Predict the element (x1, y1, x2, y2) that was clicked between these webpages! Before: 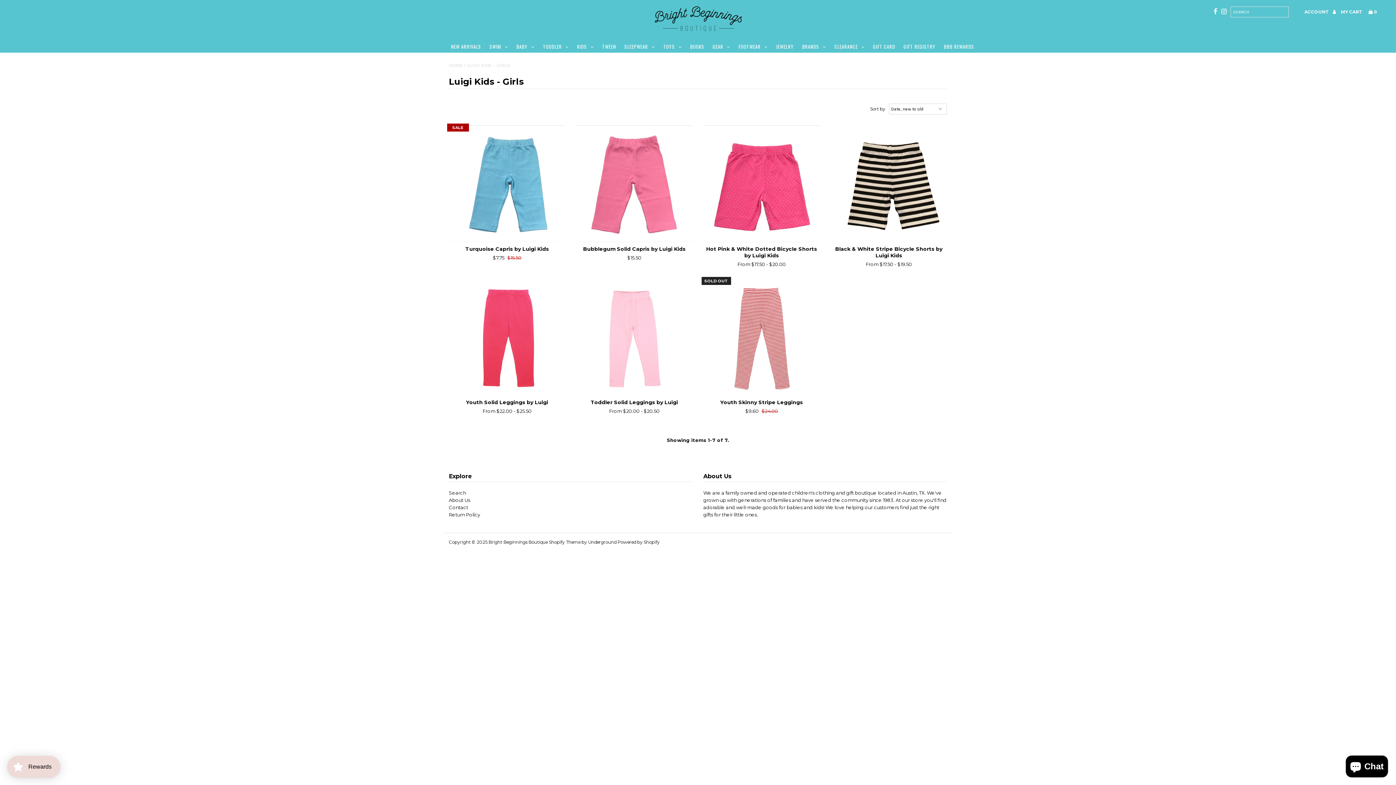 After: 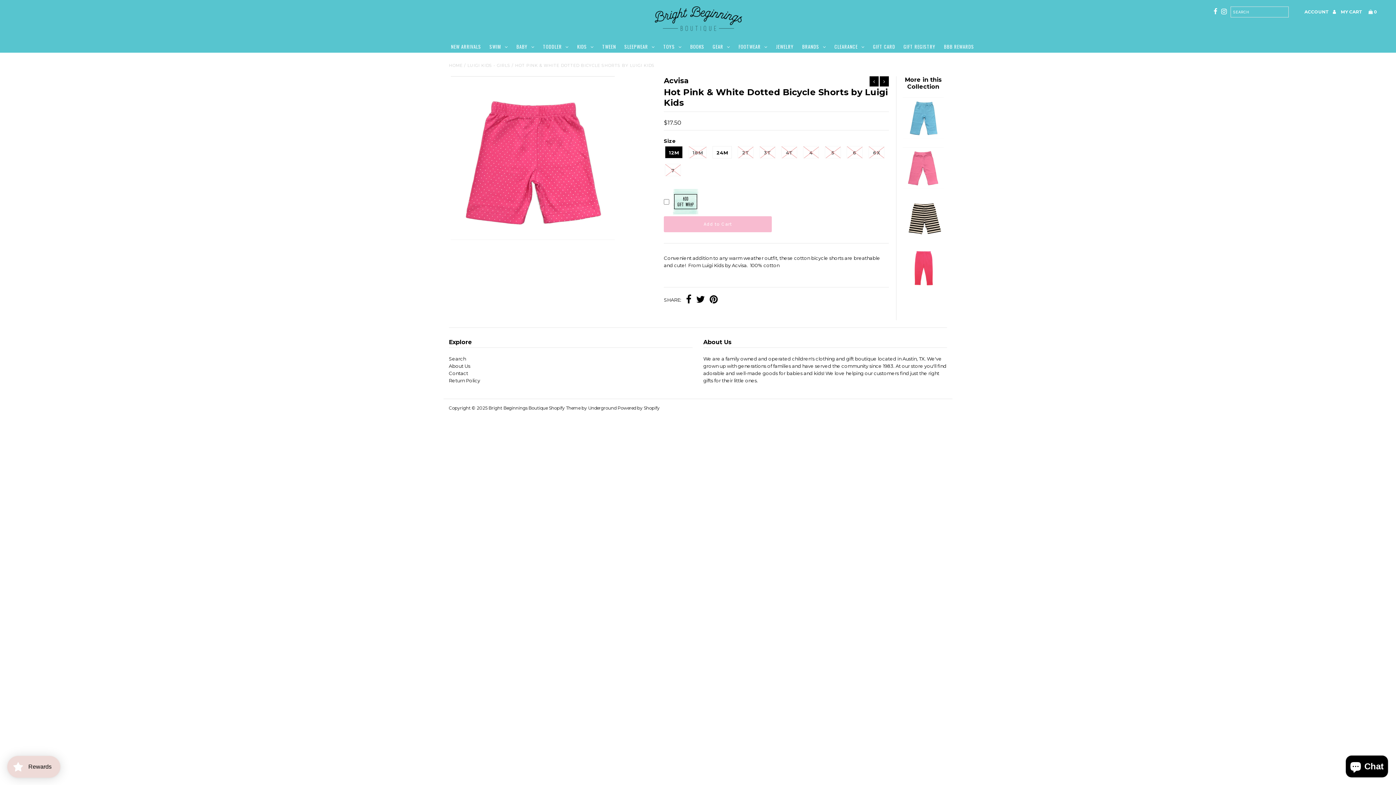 Action: bbox: (703, 125, 820, 242)